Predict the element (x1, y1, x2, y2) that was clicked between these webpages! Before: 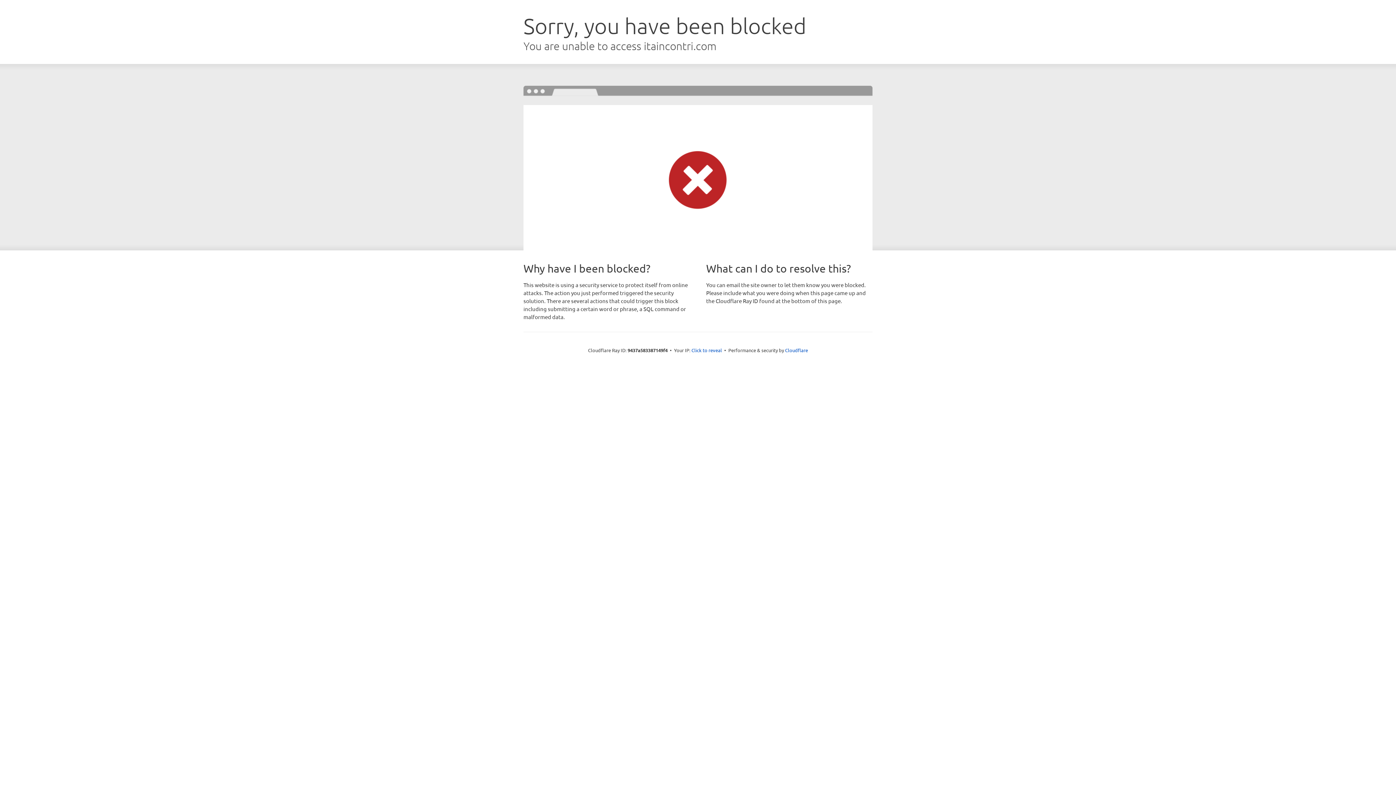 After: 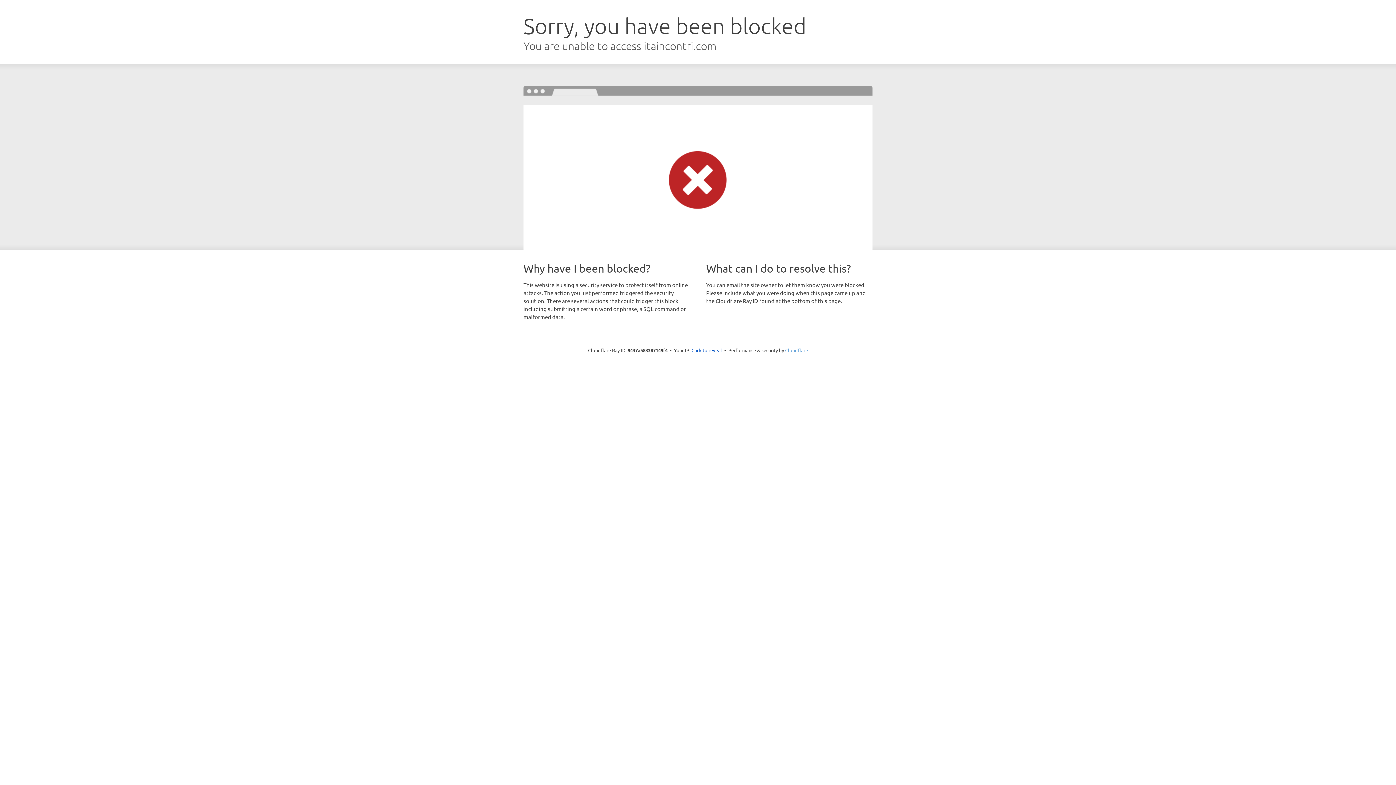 Action: label: Cloudflare bbox: (785, 347, 808, 353)